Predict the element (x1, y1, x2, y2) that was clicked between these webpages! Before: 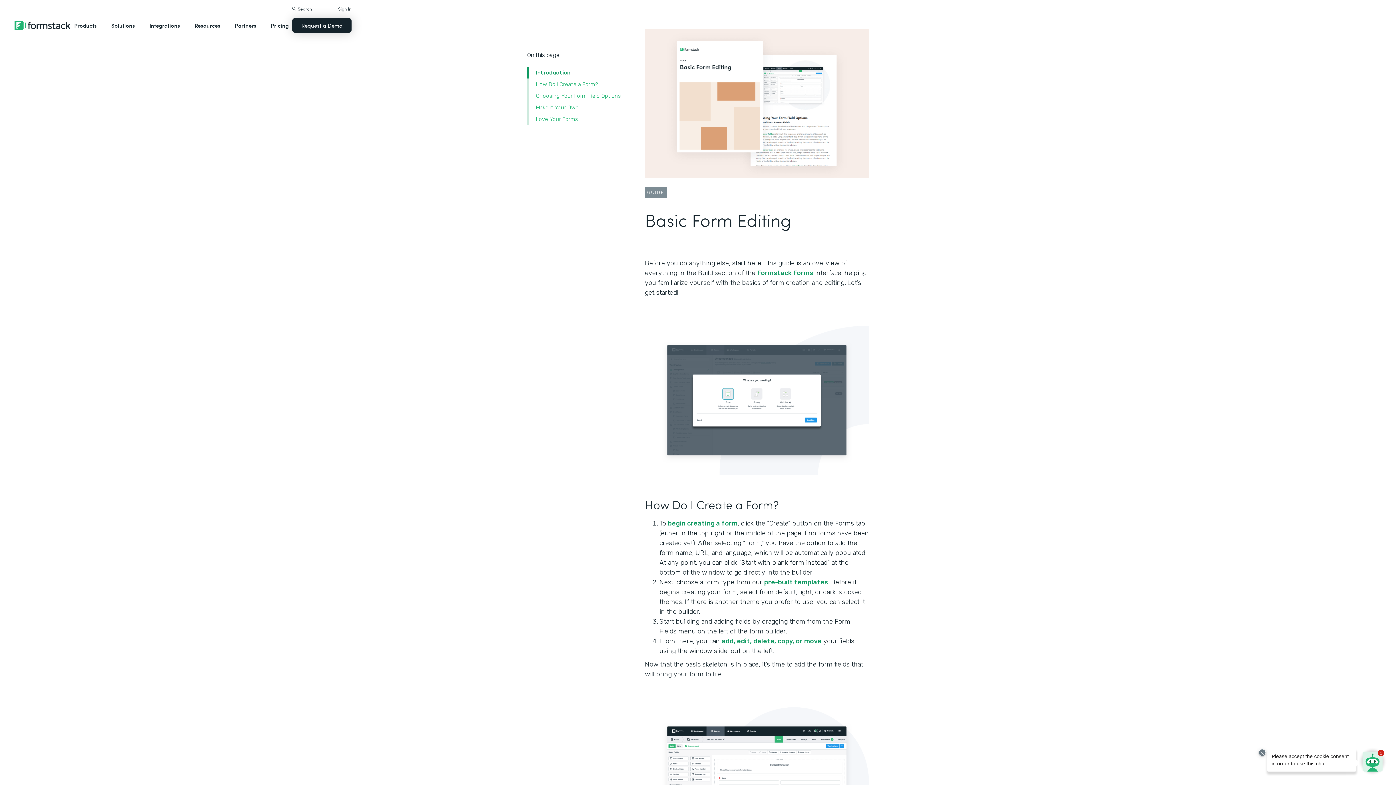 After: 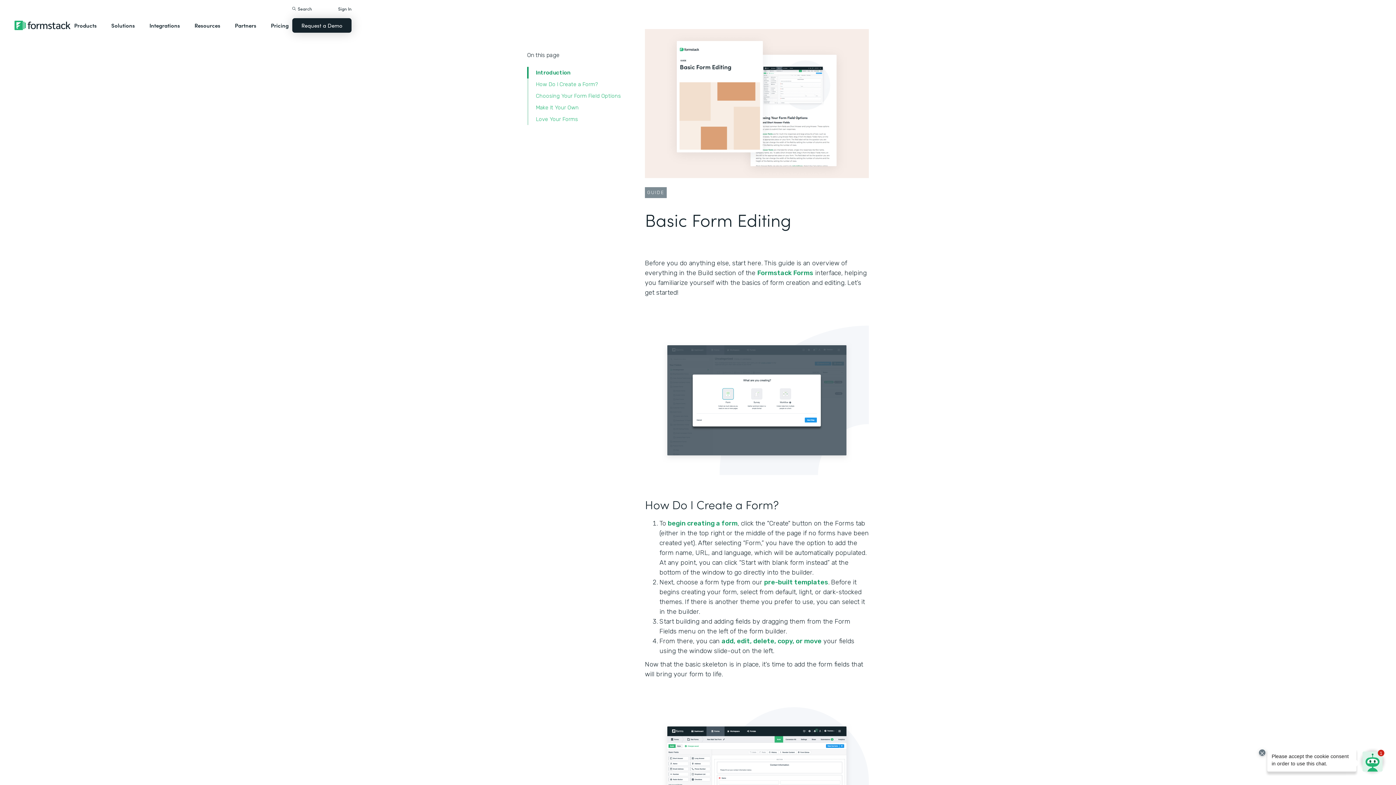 Action: label: begin creating a form bbox: (668, 519, 737, 527)